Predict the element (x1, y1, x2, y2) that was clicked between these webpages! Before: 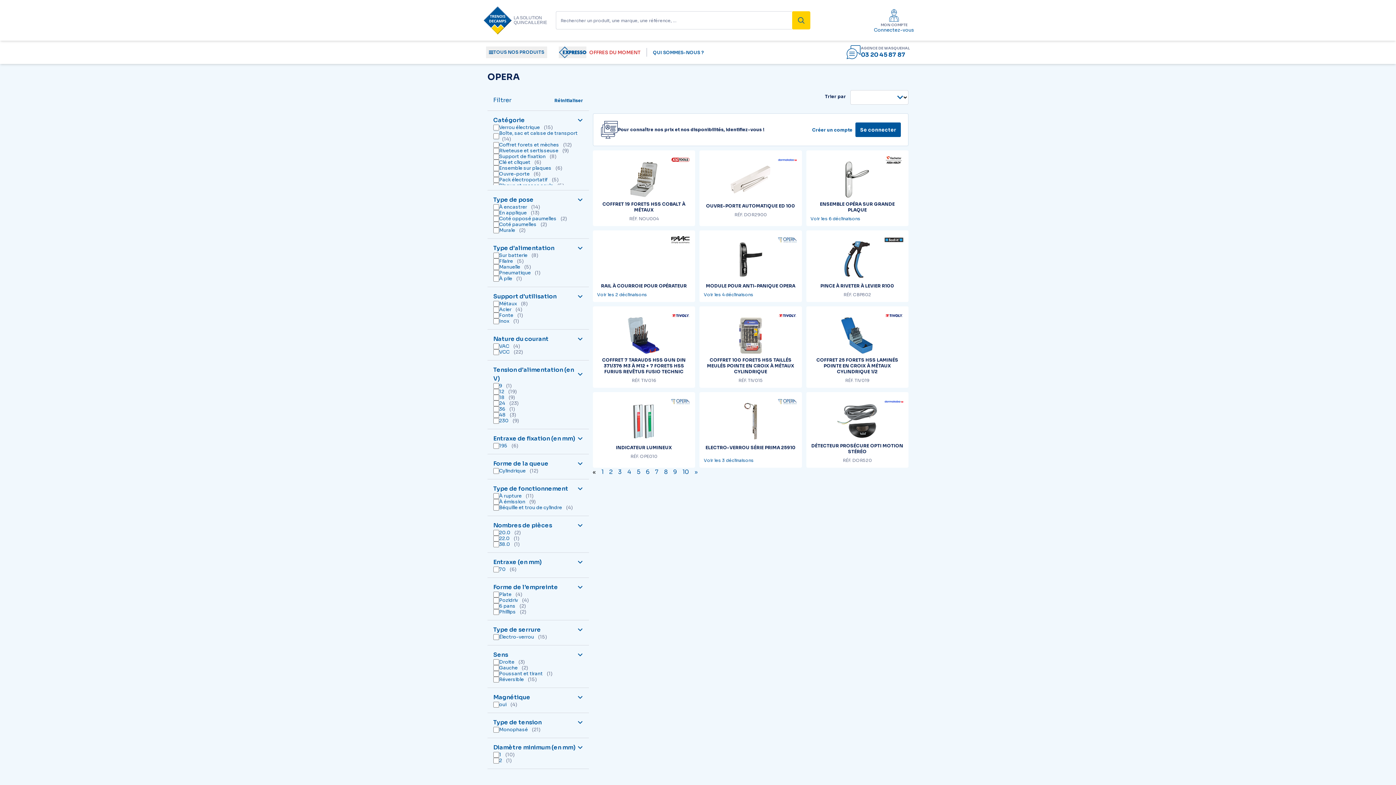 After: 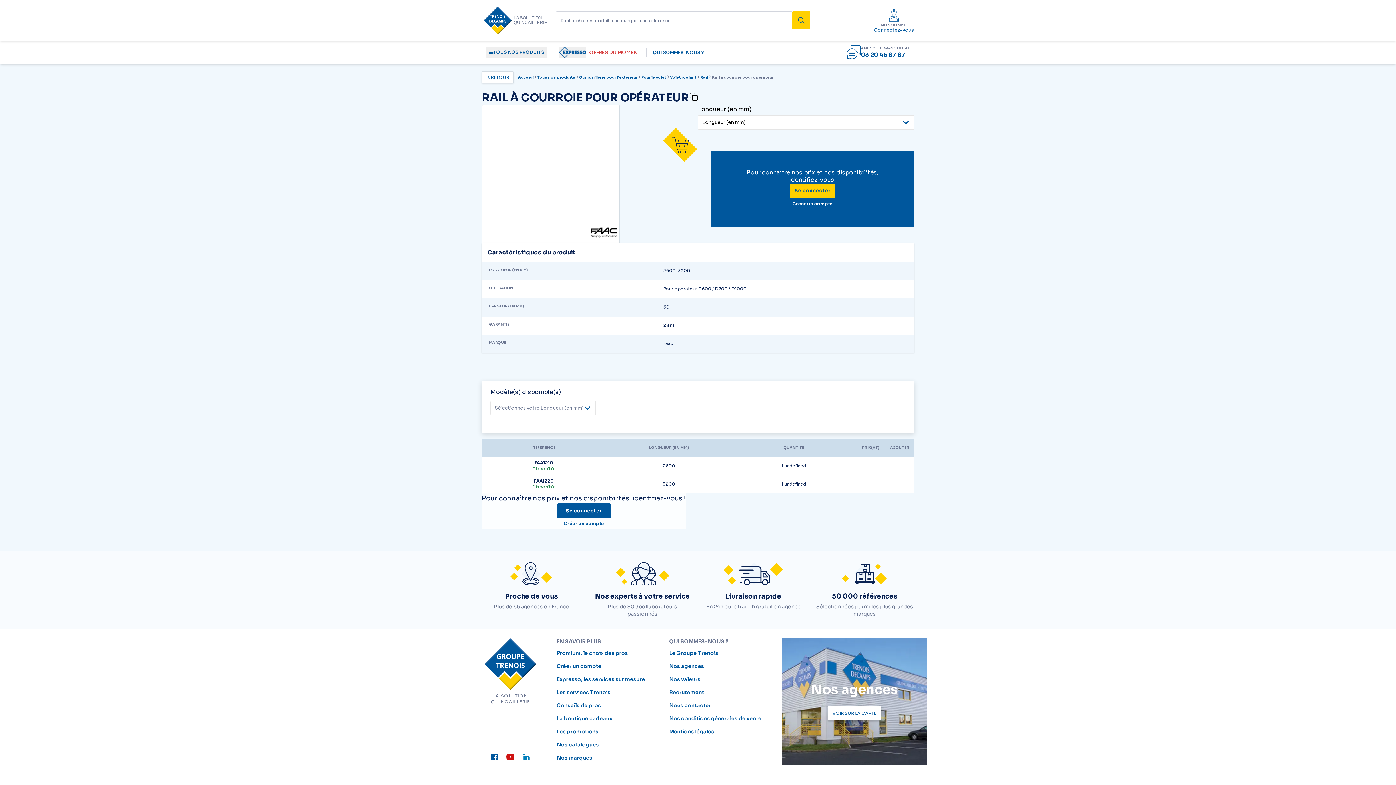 Action: label: RAIL À COURROIE POUR OPÉRATEUR bbox: (601, 283, 687, 289)